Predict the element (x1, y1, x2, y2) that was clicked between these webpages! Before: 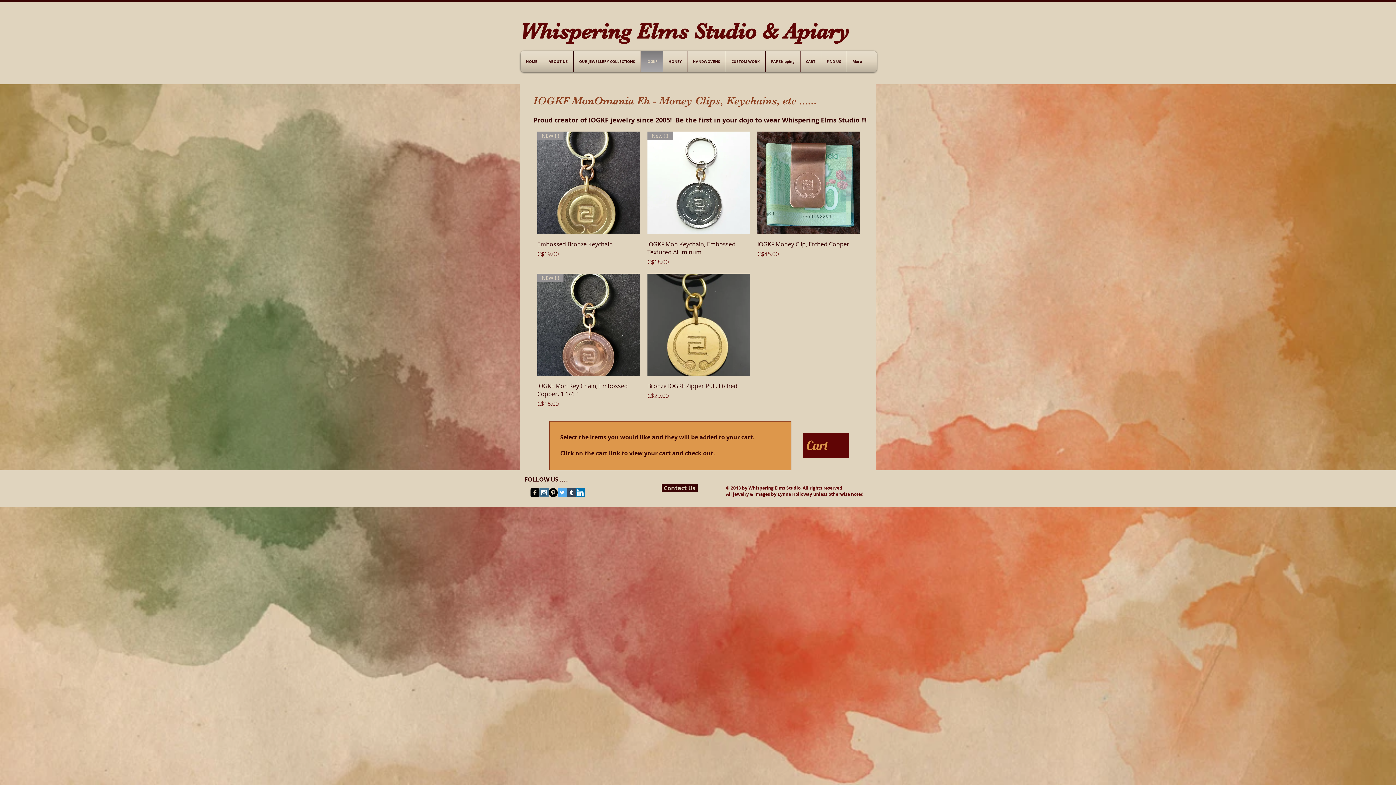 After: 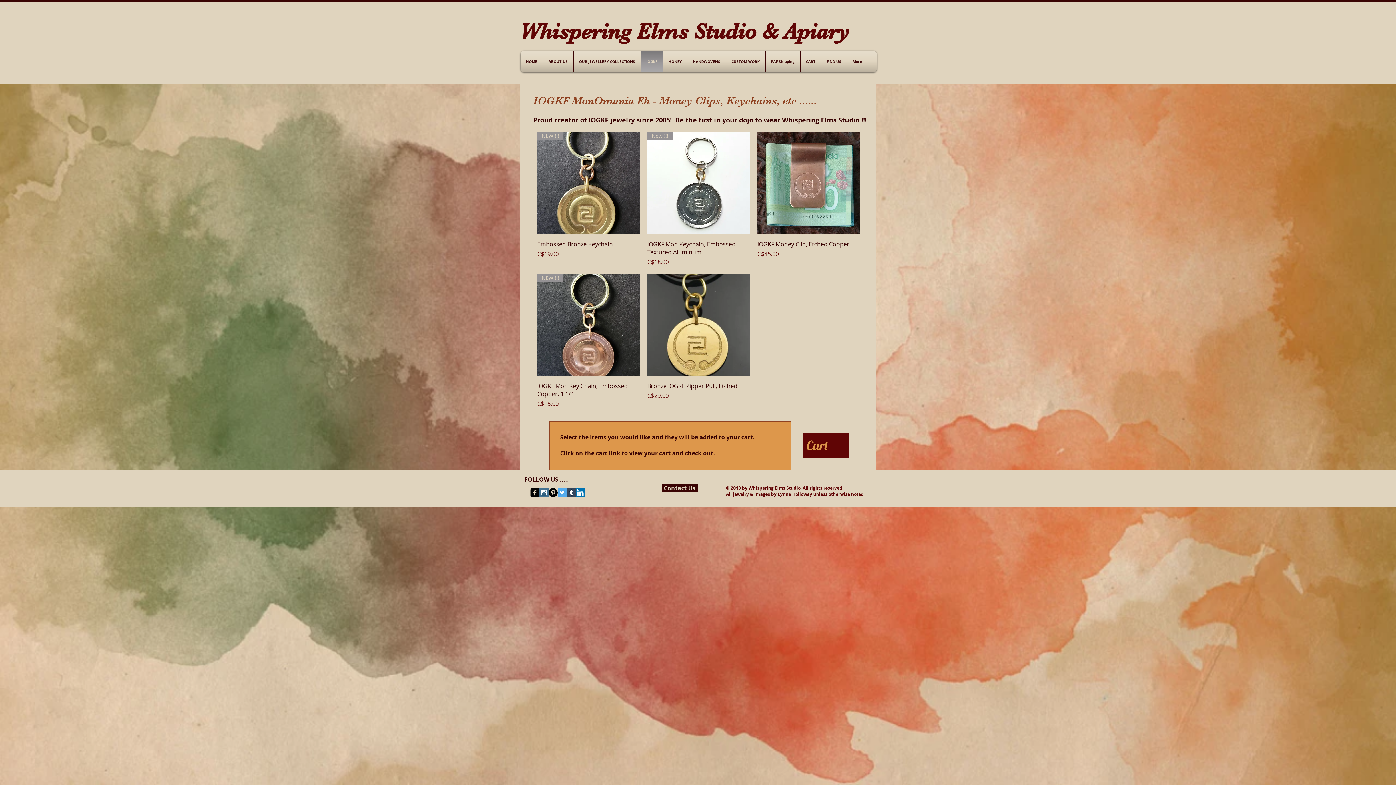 Action: label: facebook-square bbox: (530, 488, 539, 497)